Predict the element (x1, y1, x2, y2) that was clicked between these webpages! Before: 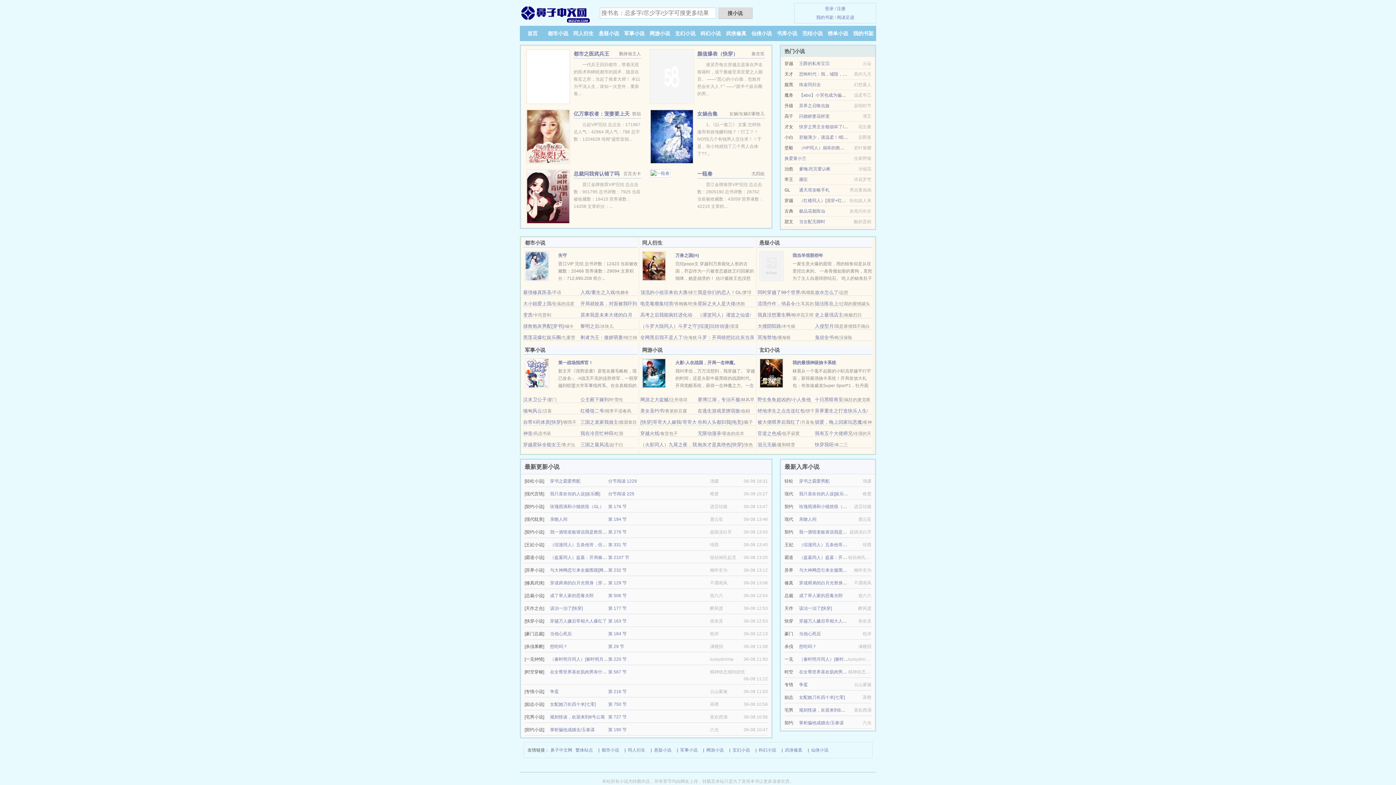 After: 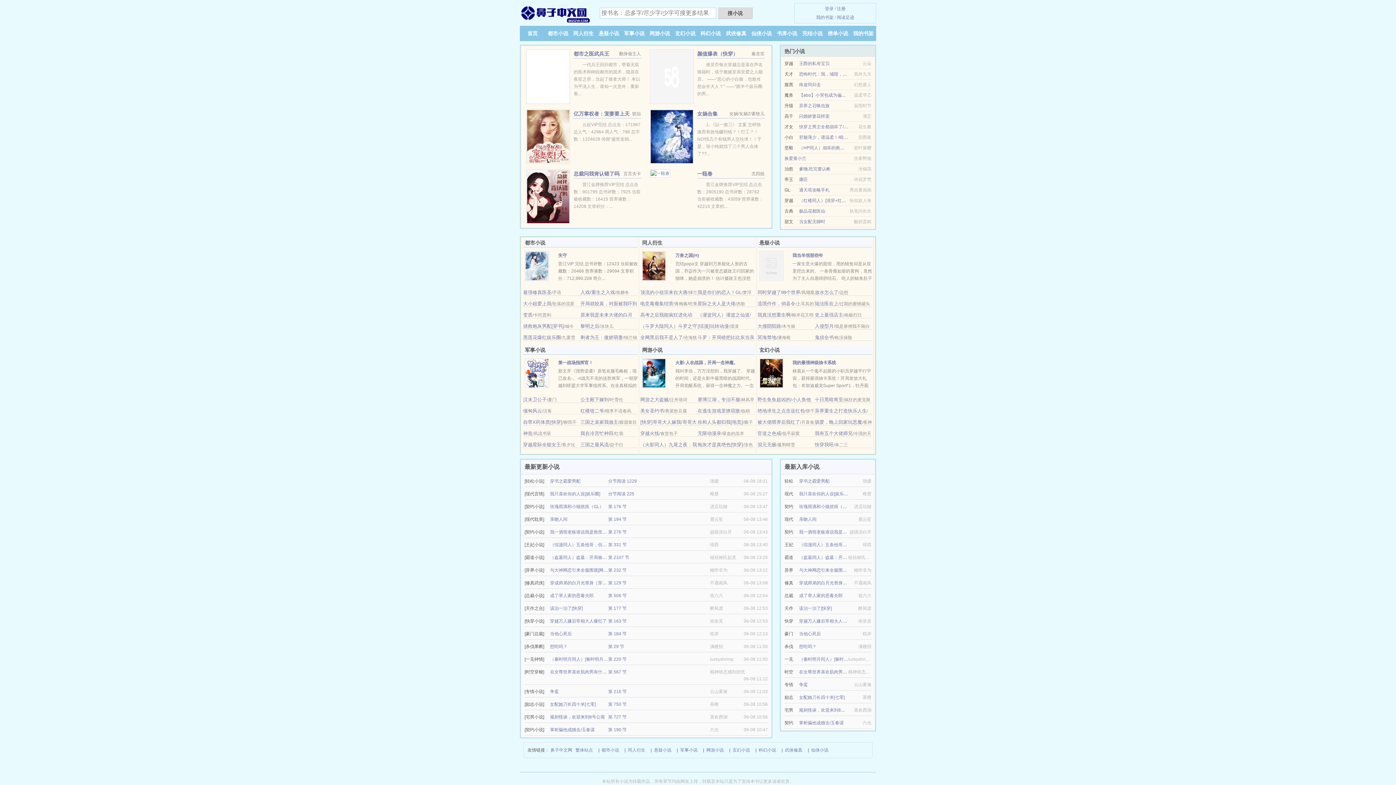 Action: bbox: (640, 408, 664, 413) label: 美女圣约书